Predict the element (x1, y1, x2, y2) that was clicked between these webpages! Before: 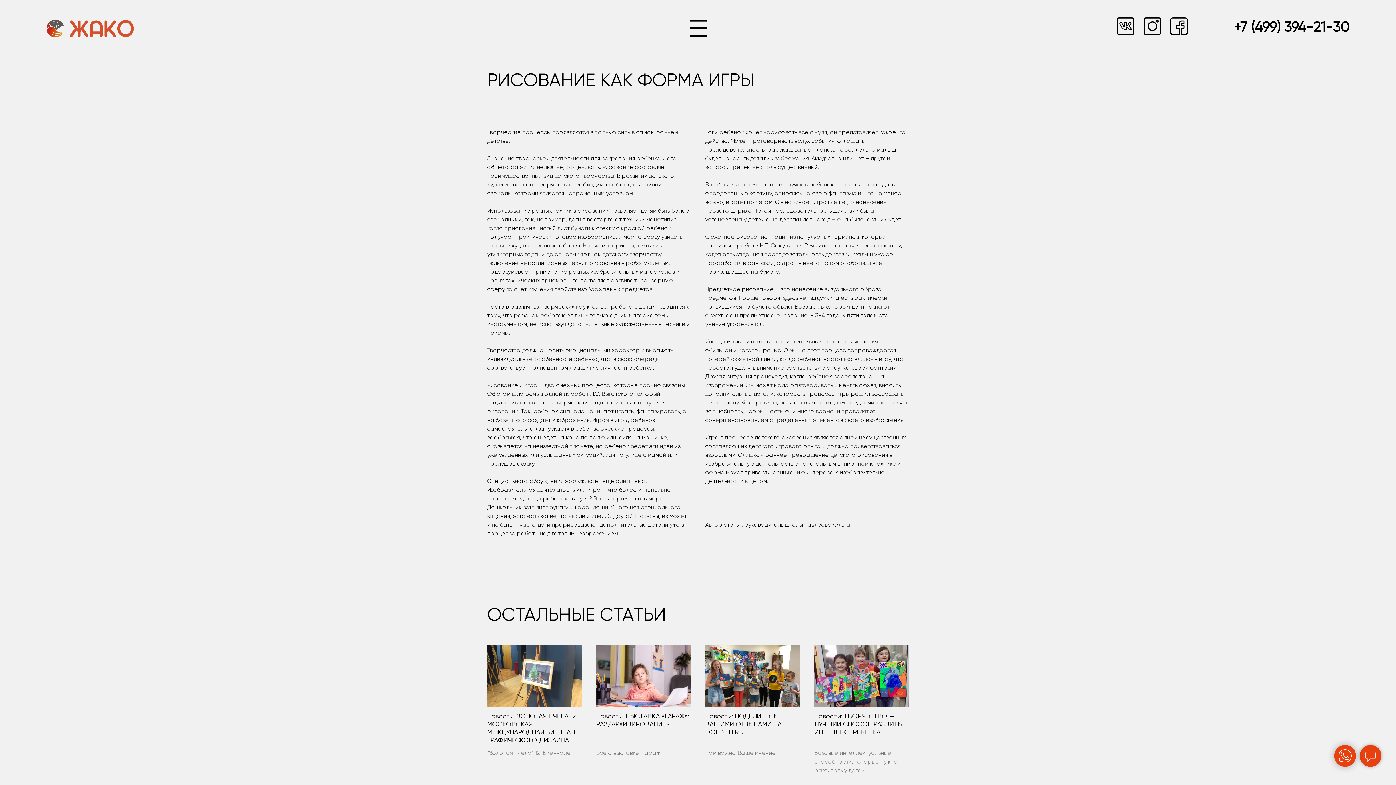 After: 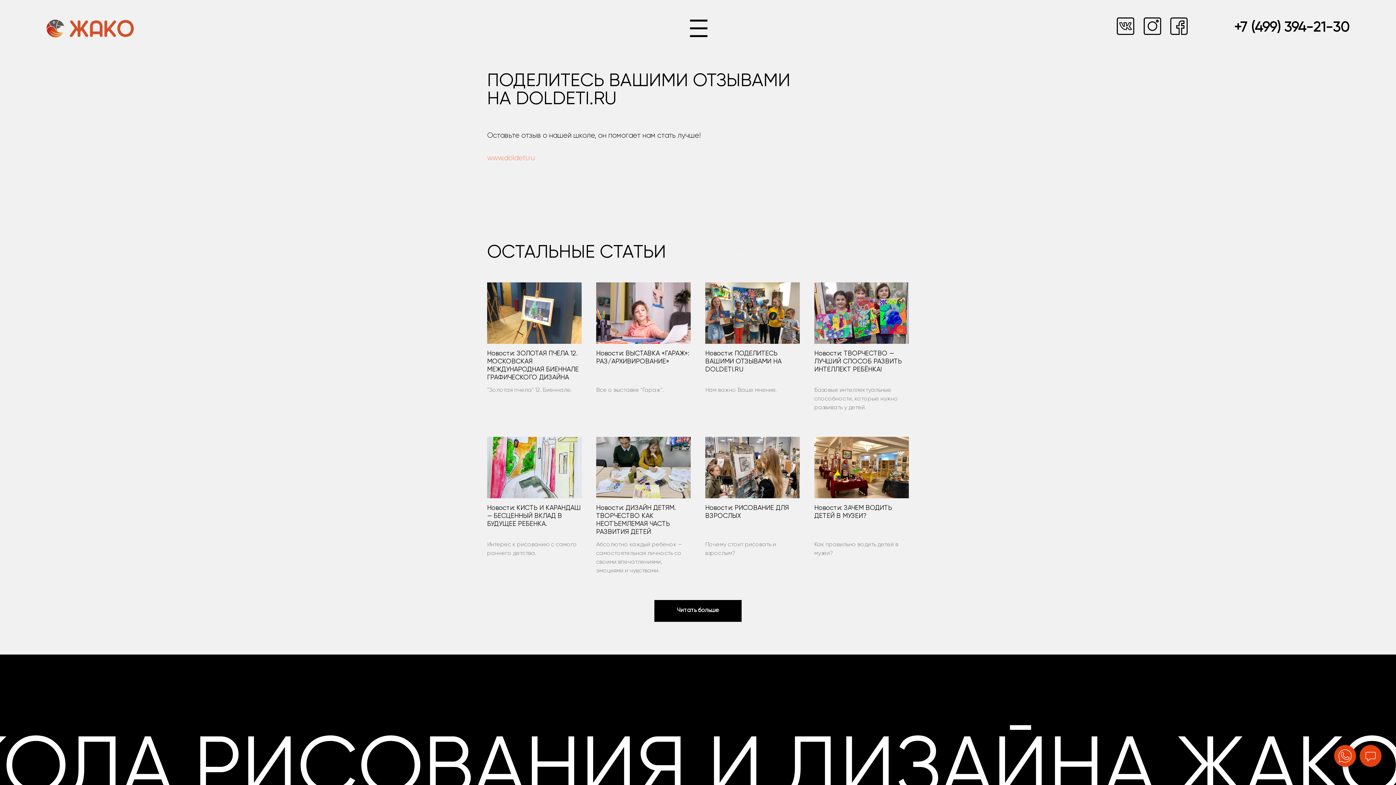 Action: bbox: (705, 645, 800, 775) label: Новости: ПОДЕЛИТЕСЬ ВАШИМИ ОТЗЫВАМИ НА DOLDETI.RU
Нам важно Ваше мнение.